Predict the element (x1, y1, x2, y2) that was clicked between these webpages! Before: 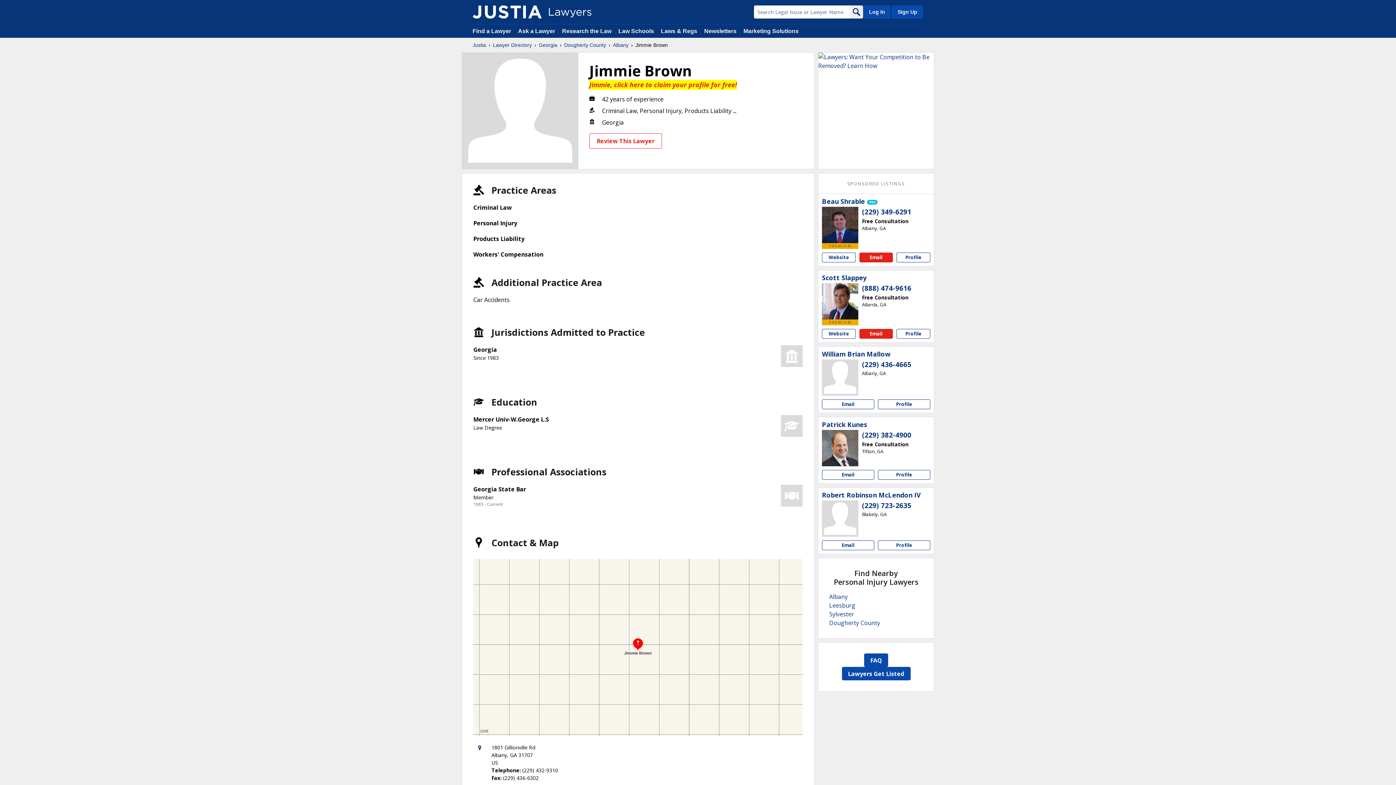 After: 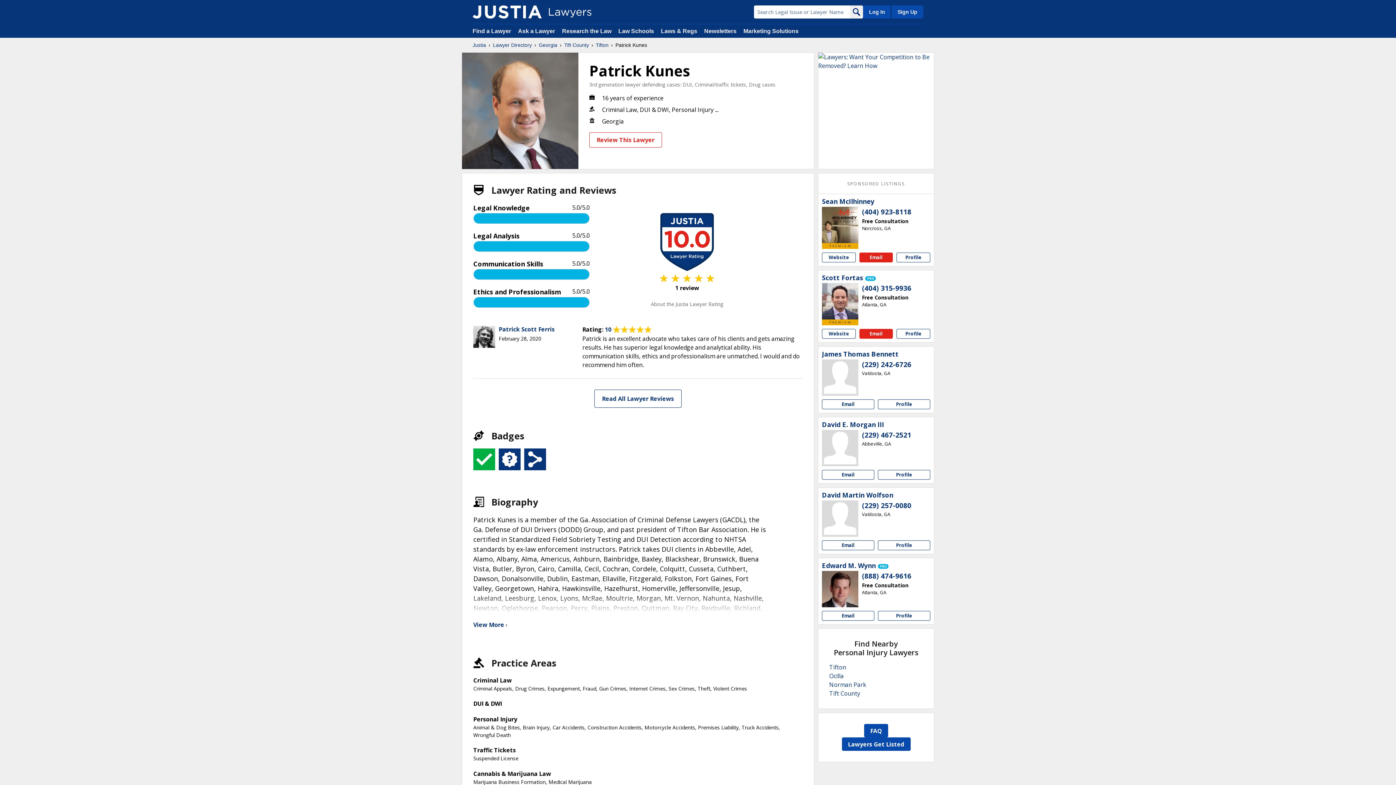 Action: bbox: (822, 430, 858, 466)